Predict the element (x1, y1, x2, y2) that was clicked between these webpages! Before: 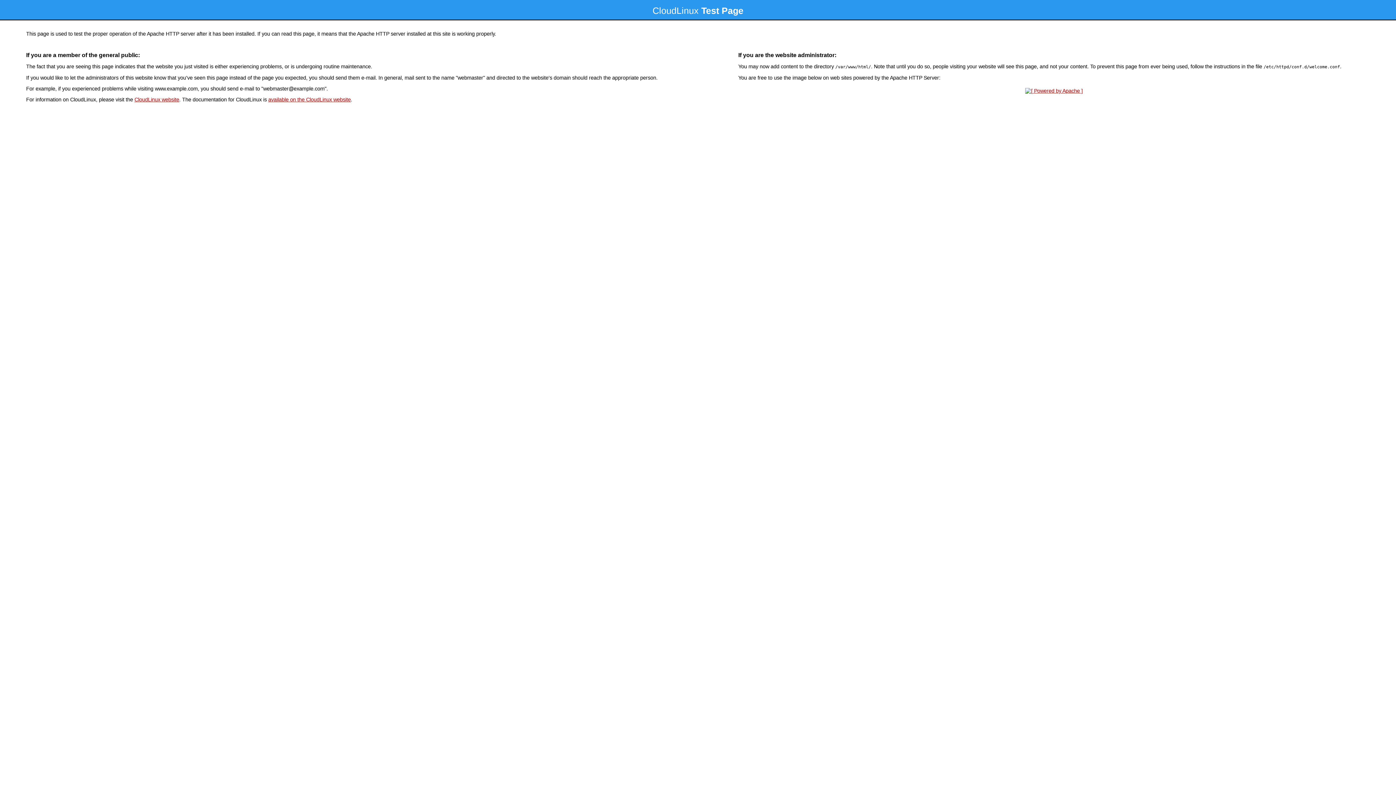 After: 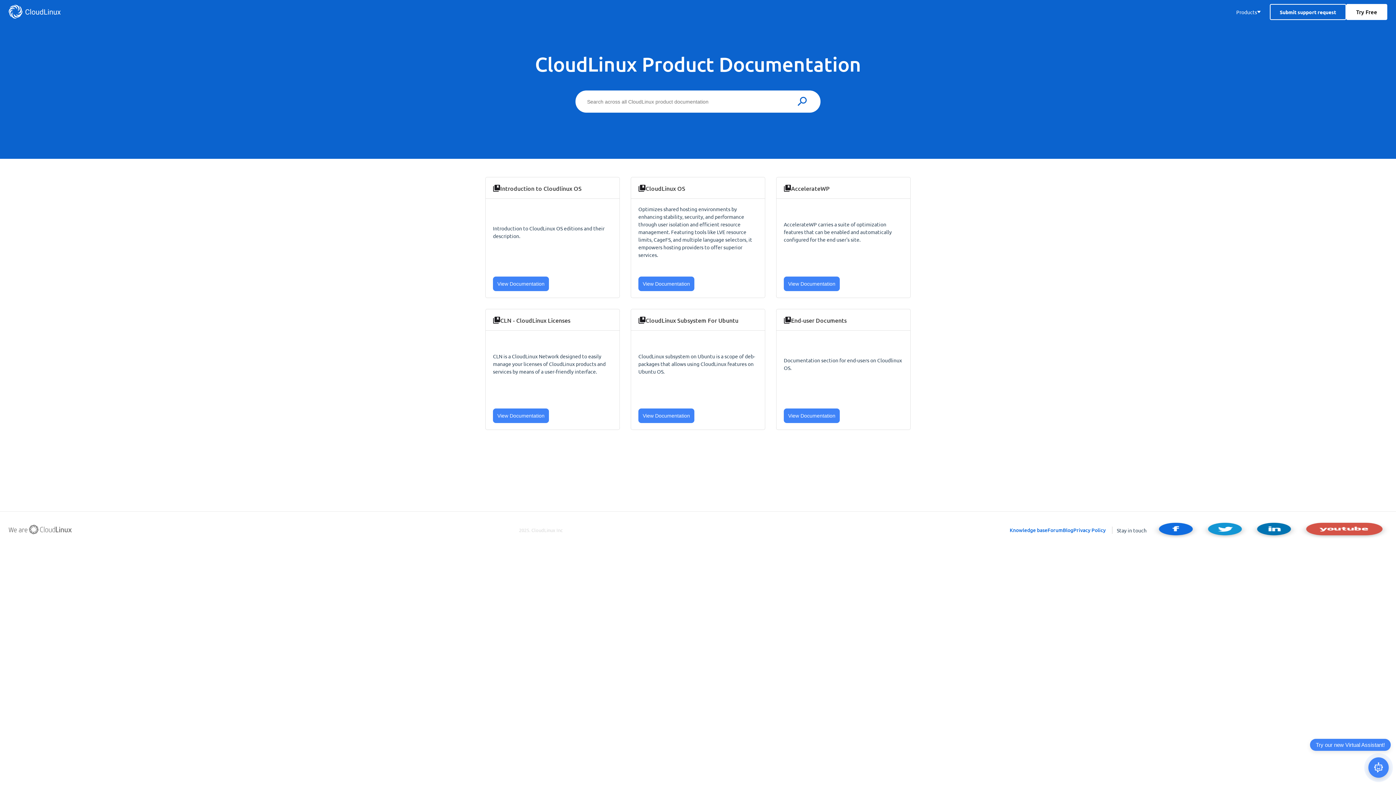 Action: label: available on the CloudLinux website bbox: (268, 96, 350, 102)